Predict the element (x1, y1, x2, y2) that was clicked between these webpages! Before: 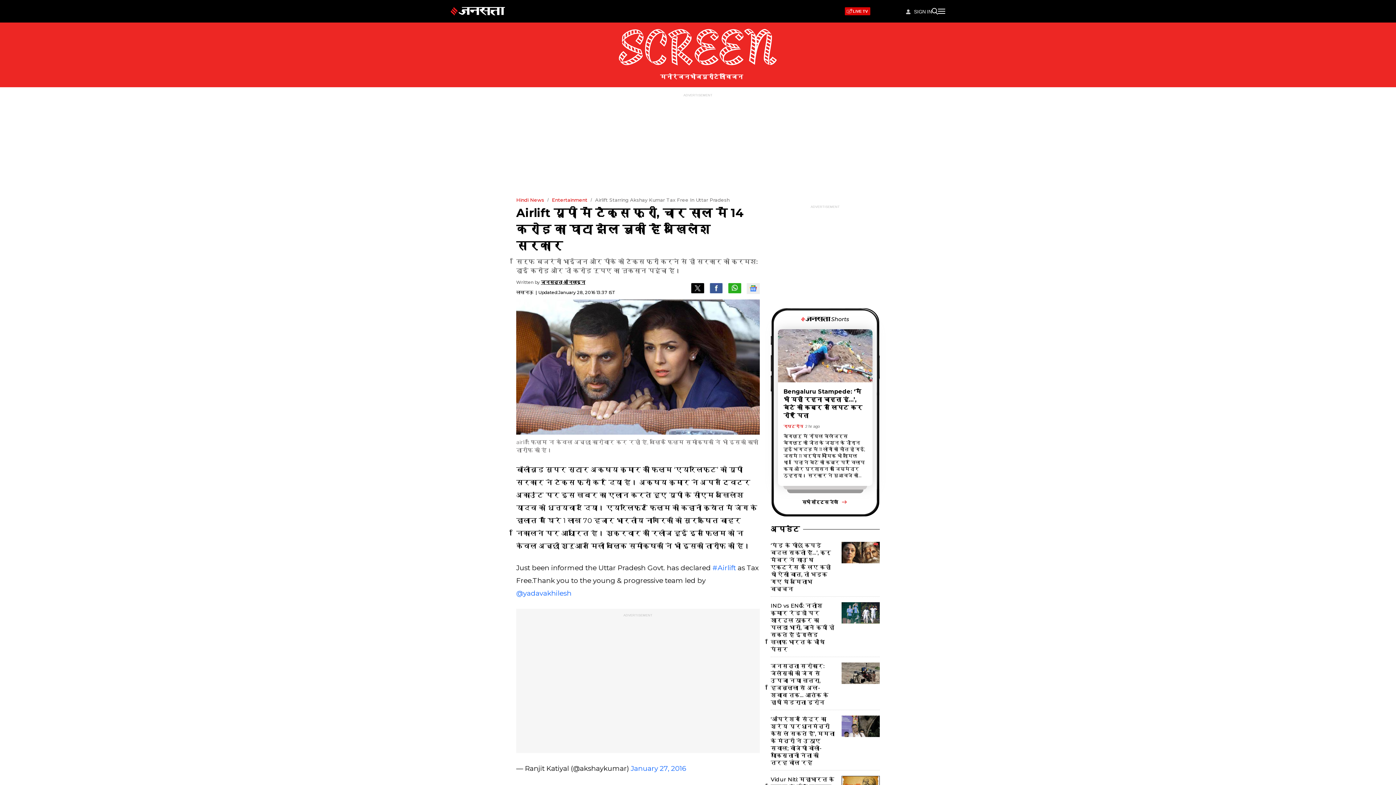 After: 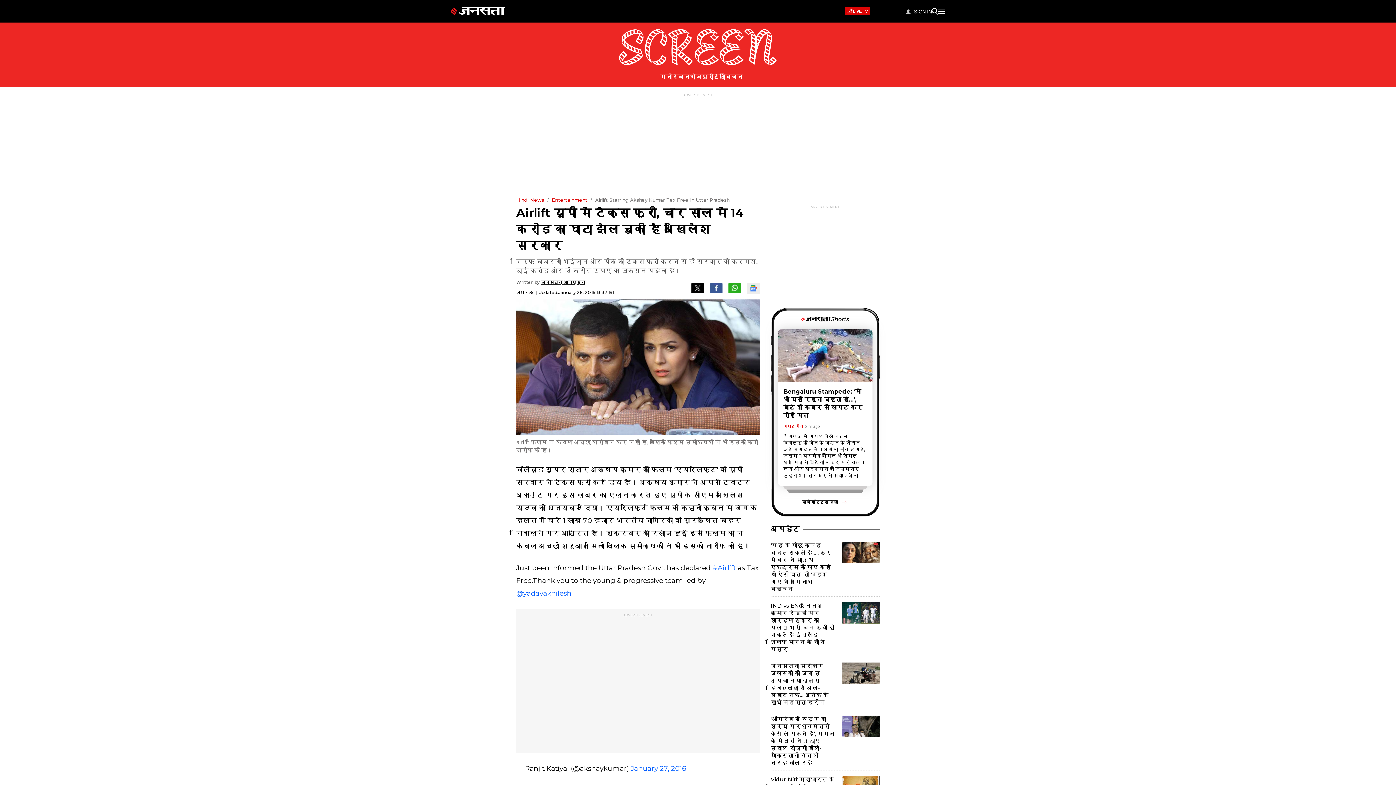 Action: label: Whatsapp bbox: (728, 283, 741, 294)